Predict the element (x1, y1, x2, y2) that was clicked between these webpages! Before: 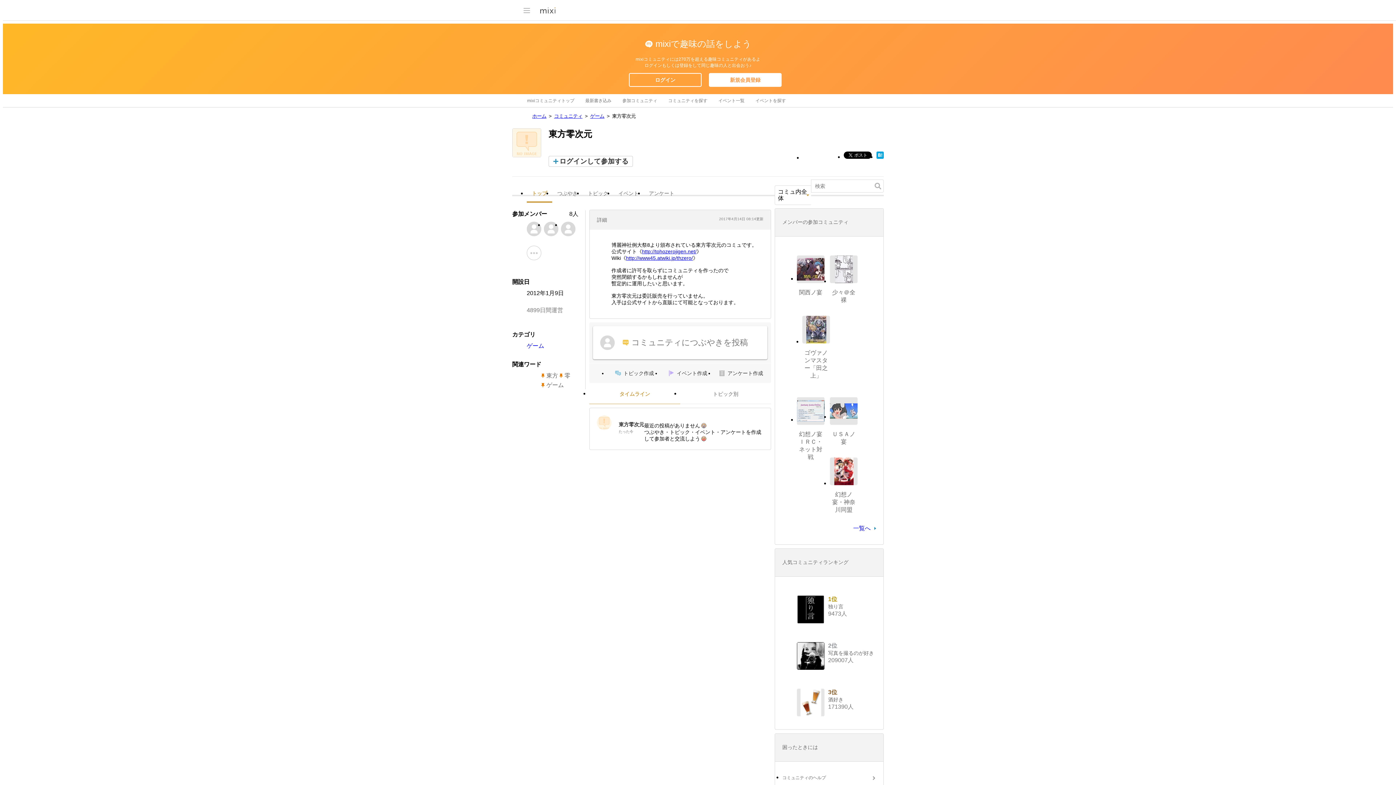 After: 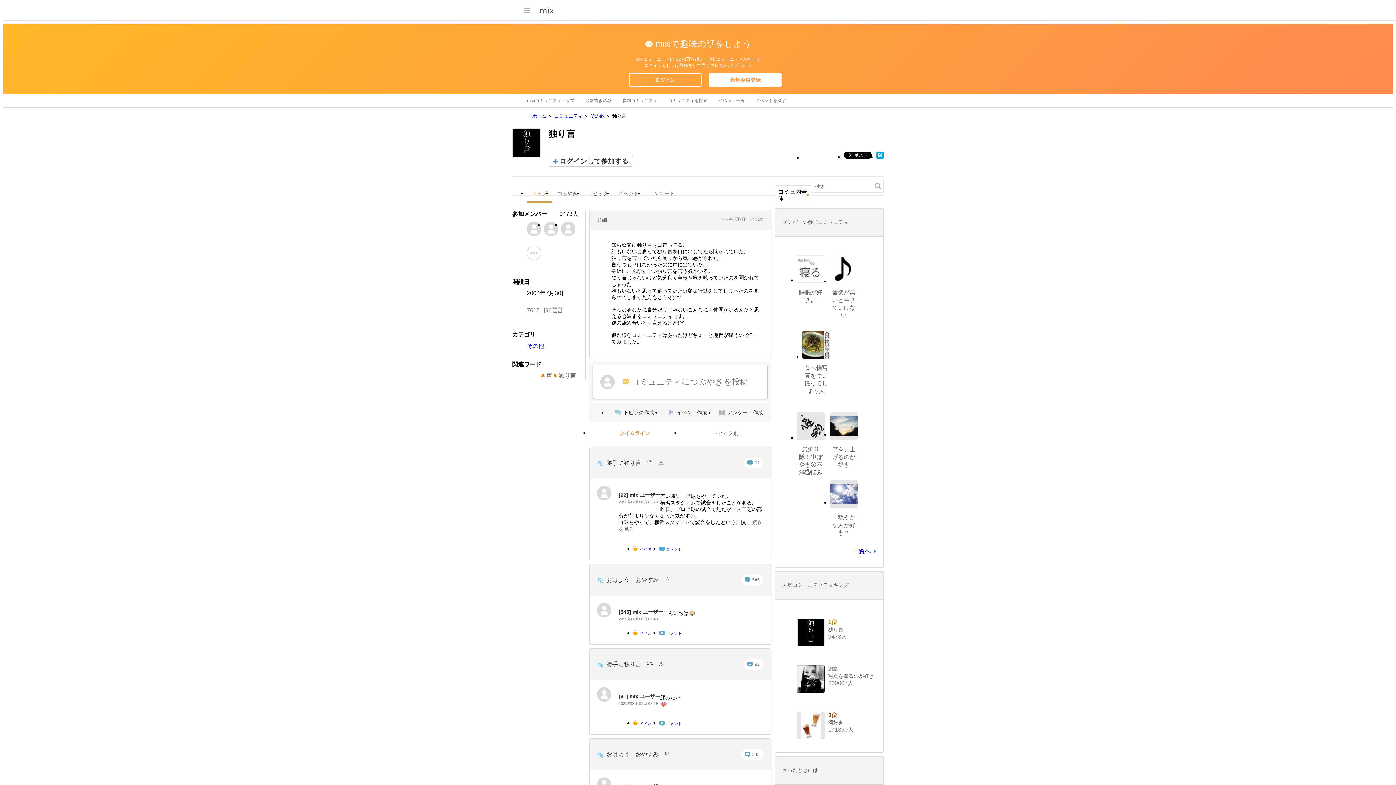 Action: bbox: (828, 604, 843, 609) label: 独り言